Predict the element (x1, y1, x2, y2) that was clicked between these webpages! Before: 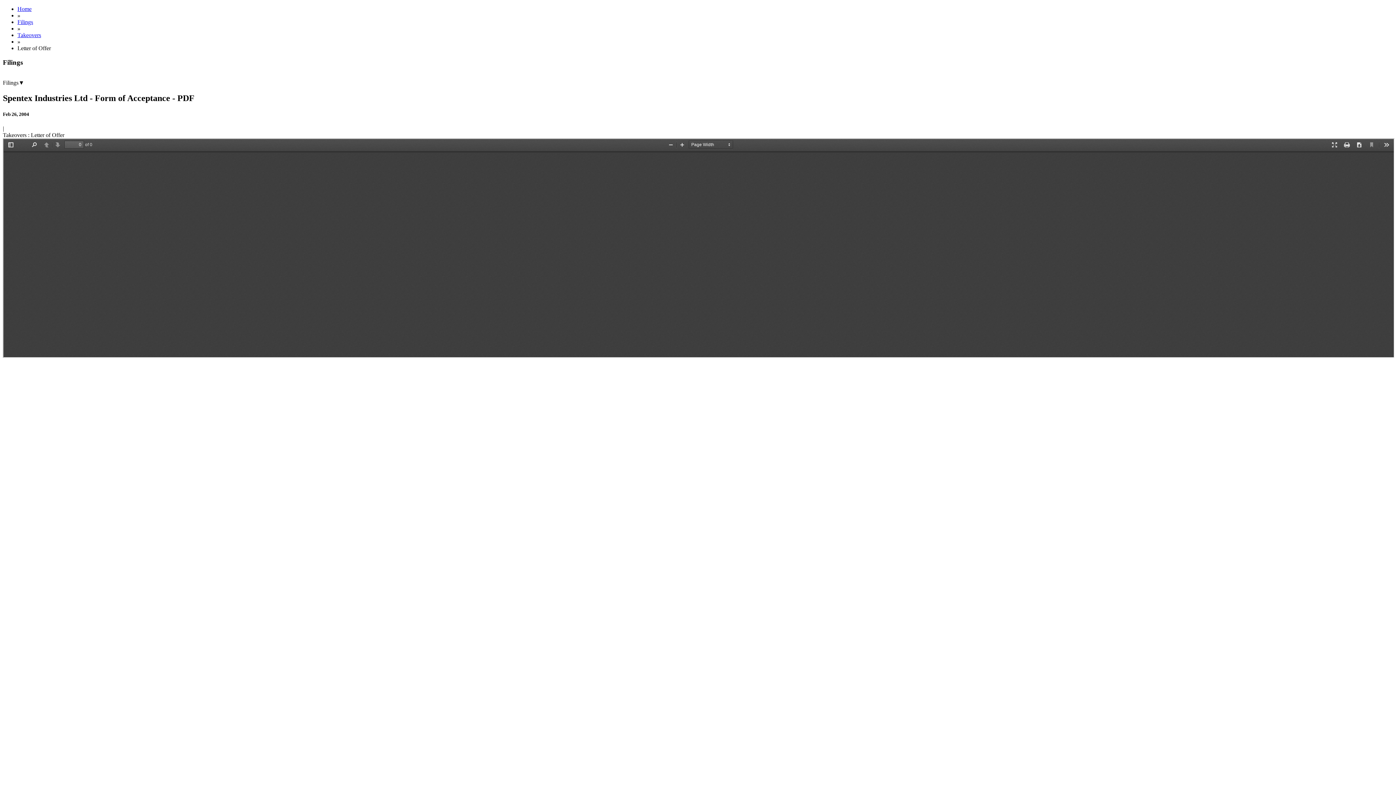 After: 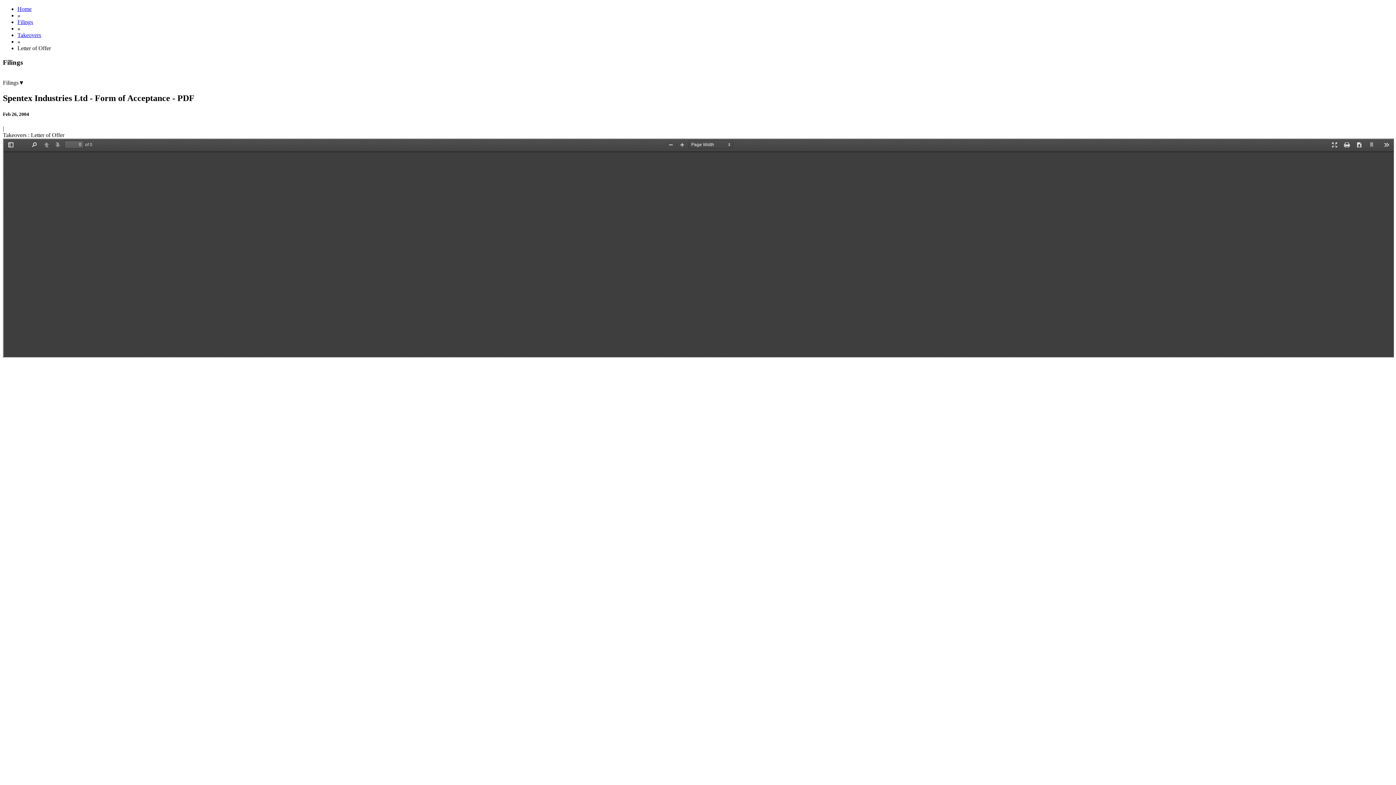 Action: bbox: (2, 79, 24, 85) label: Filings▼